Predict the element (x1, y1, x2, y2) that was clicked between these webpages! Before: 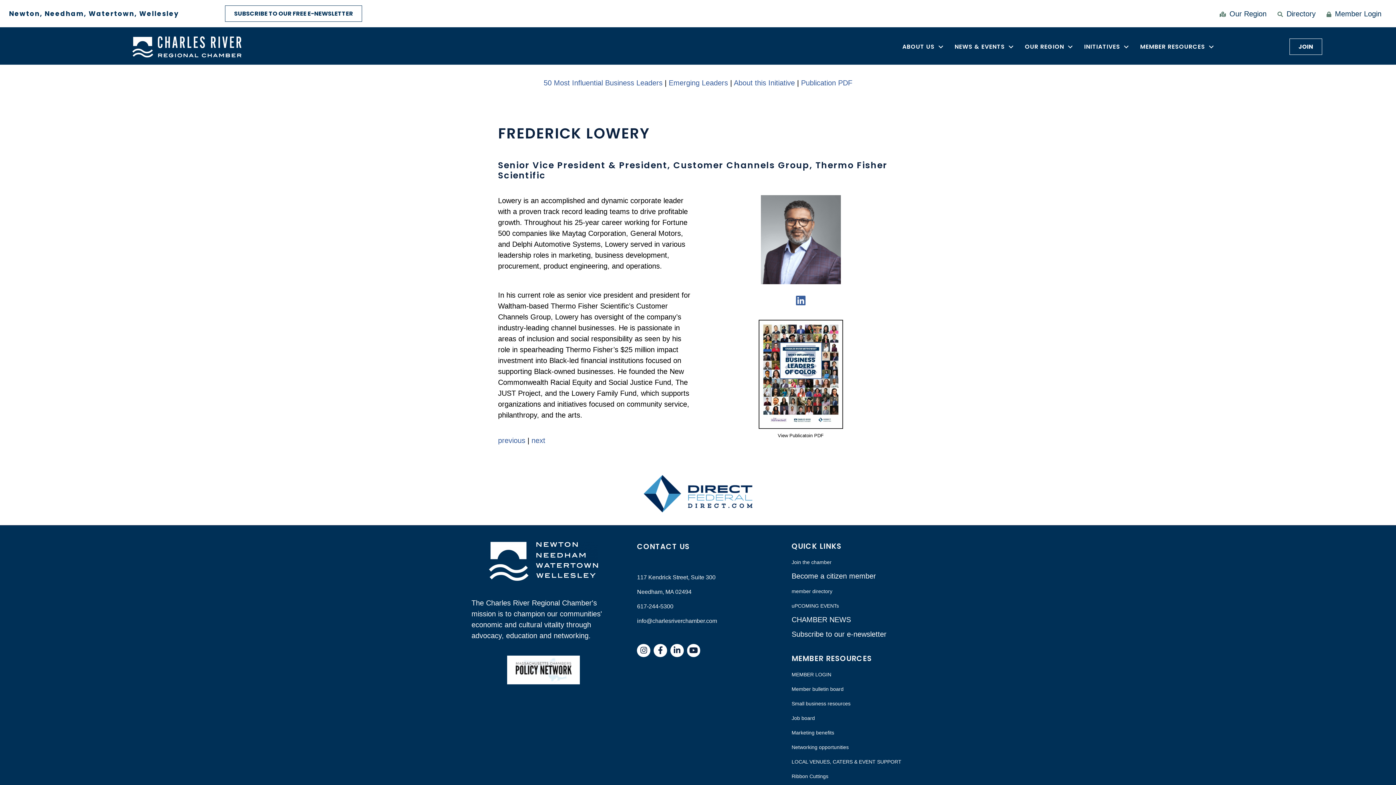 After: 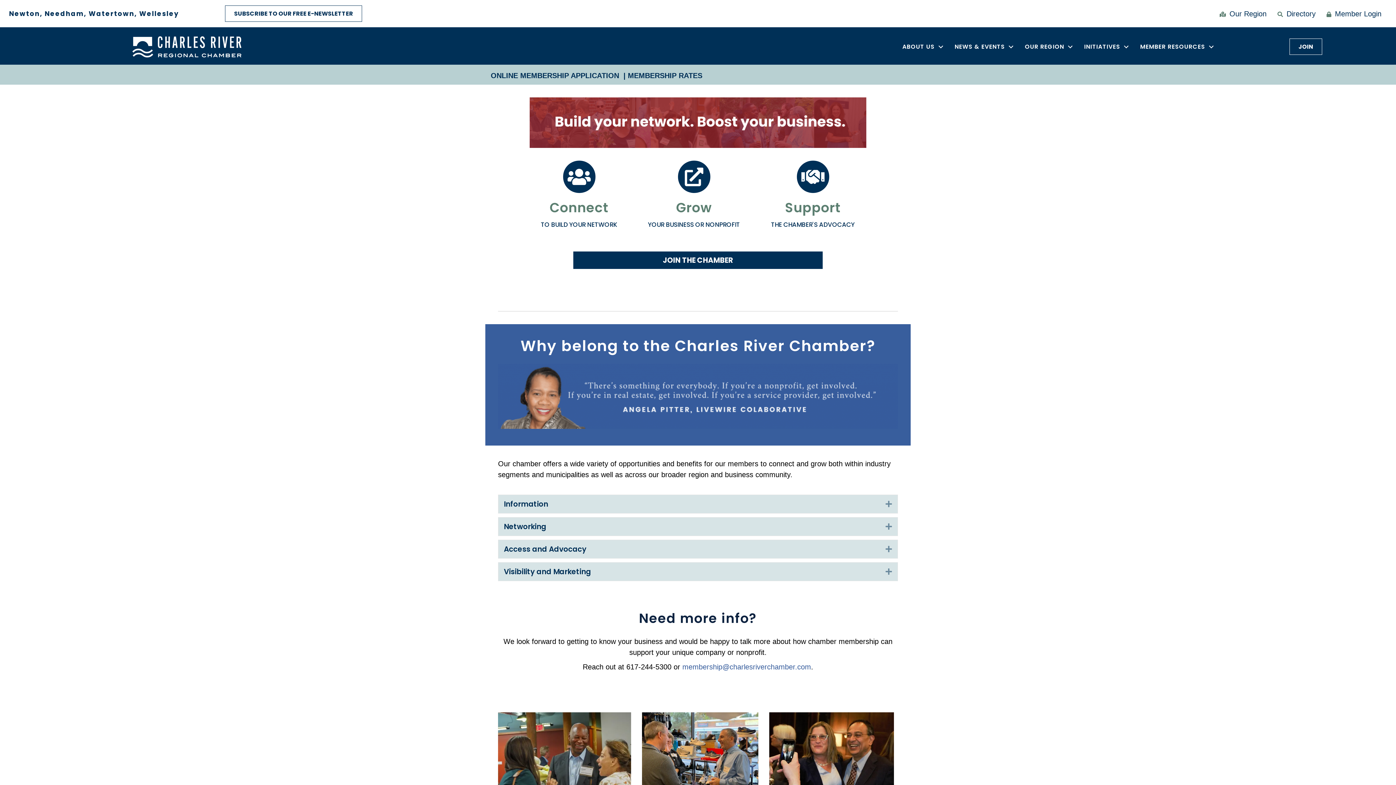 Action: bbox: (1289, 38, 1322, 55) label: JOIN